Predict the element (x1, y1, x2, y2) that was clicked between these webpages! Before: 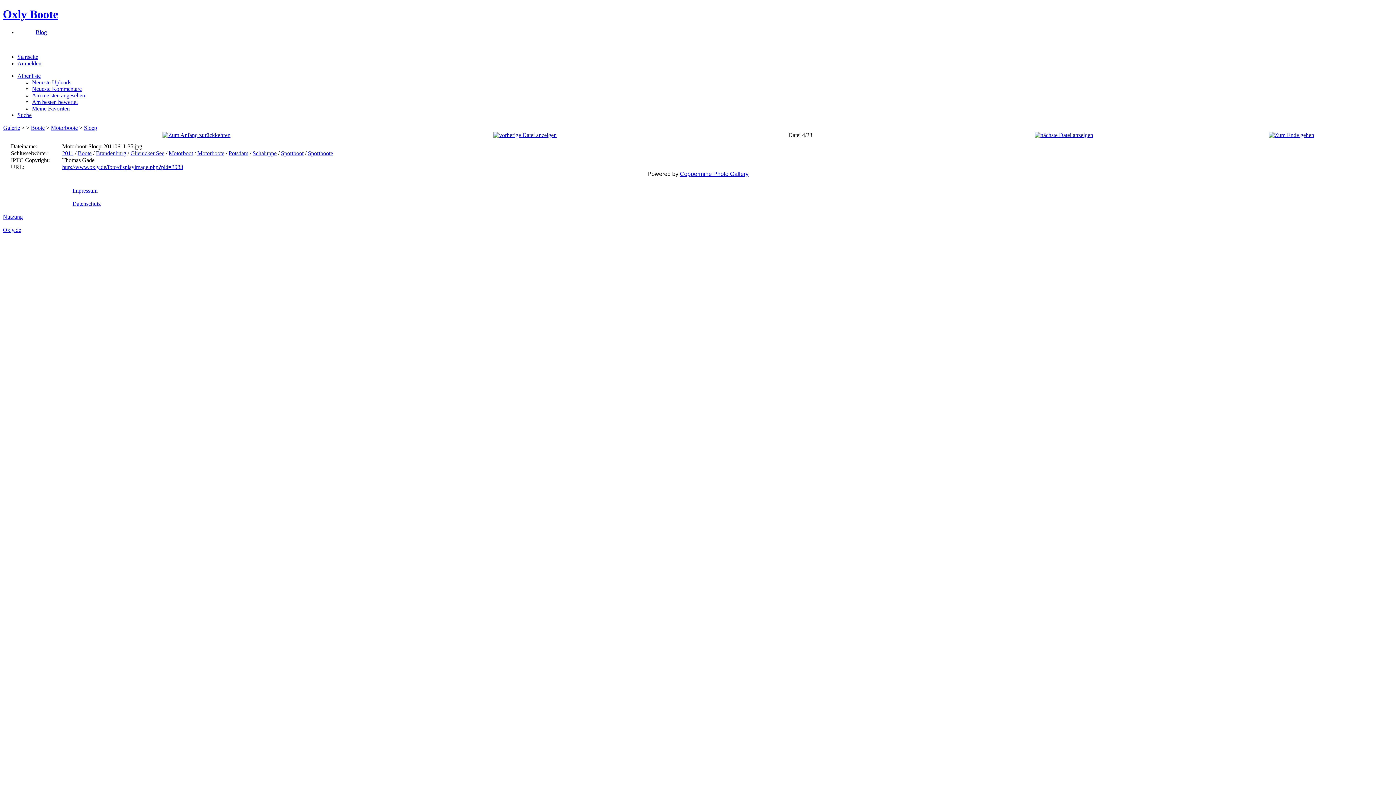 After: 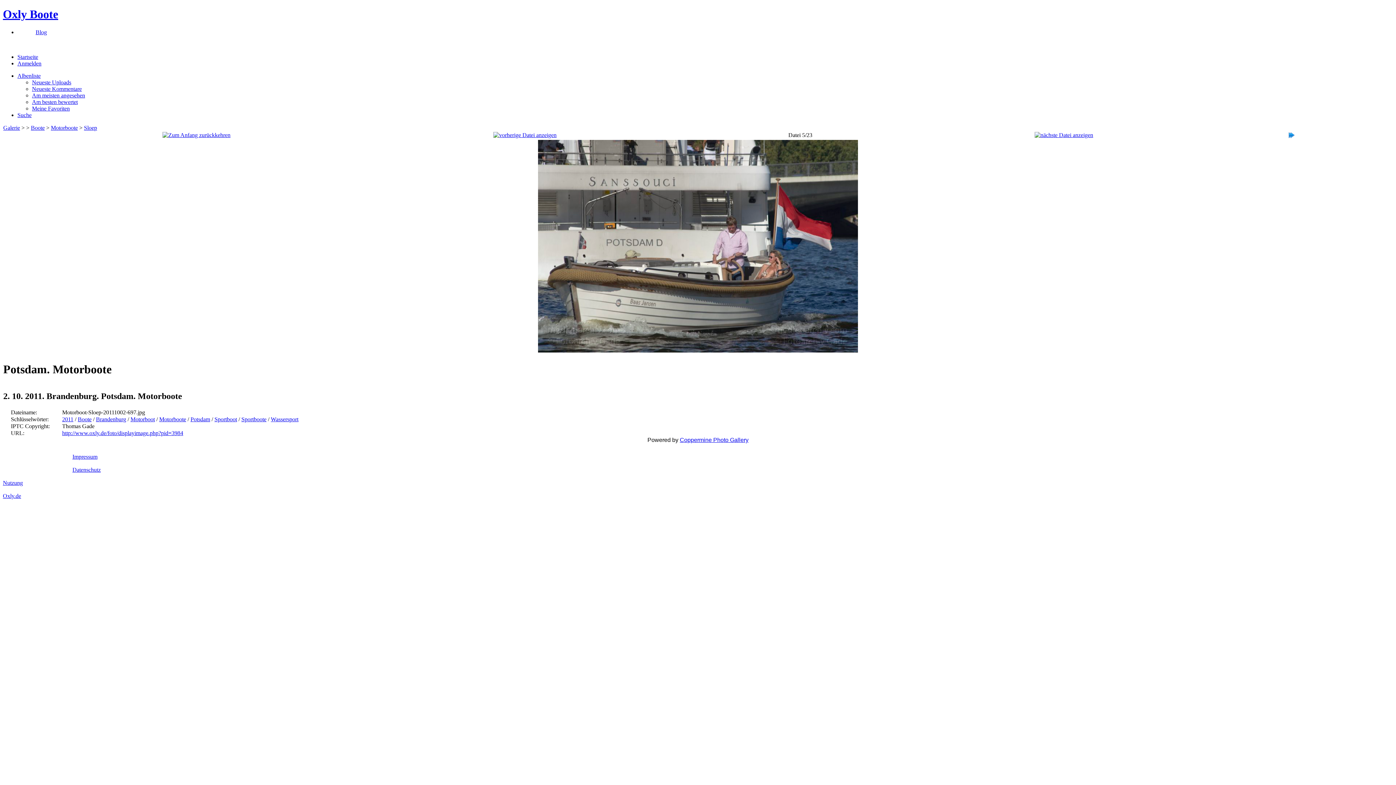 Action: bbox: (1034, 130, 1093, 136)